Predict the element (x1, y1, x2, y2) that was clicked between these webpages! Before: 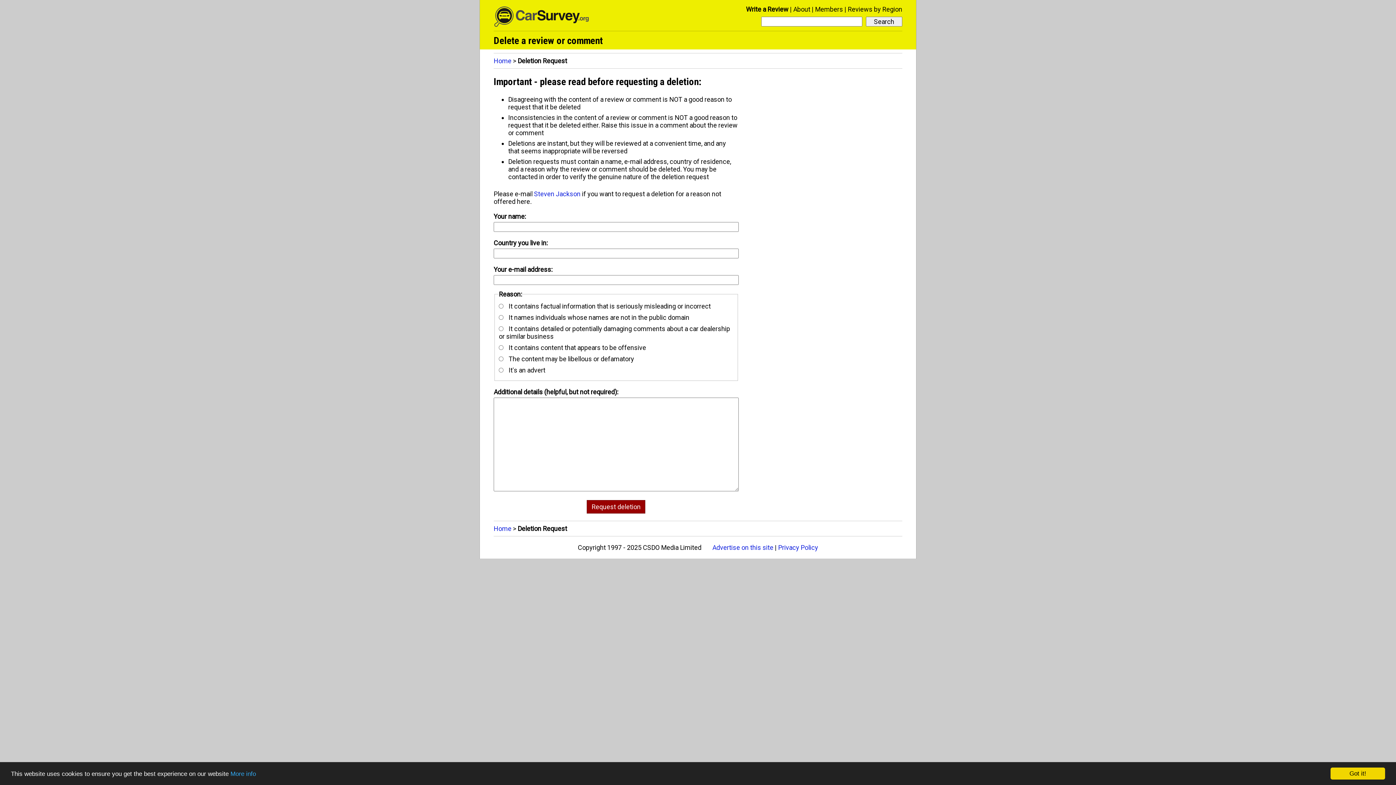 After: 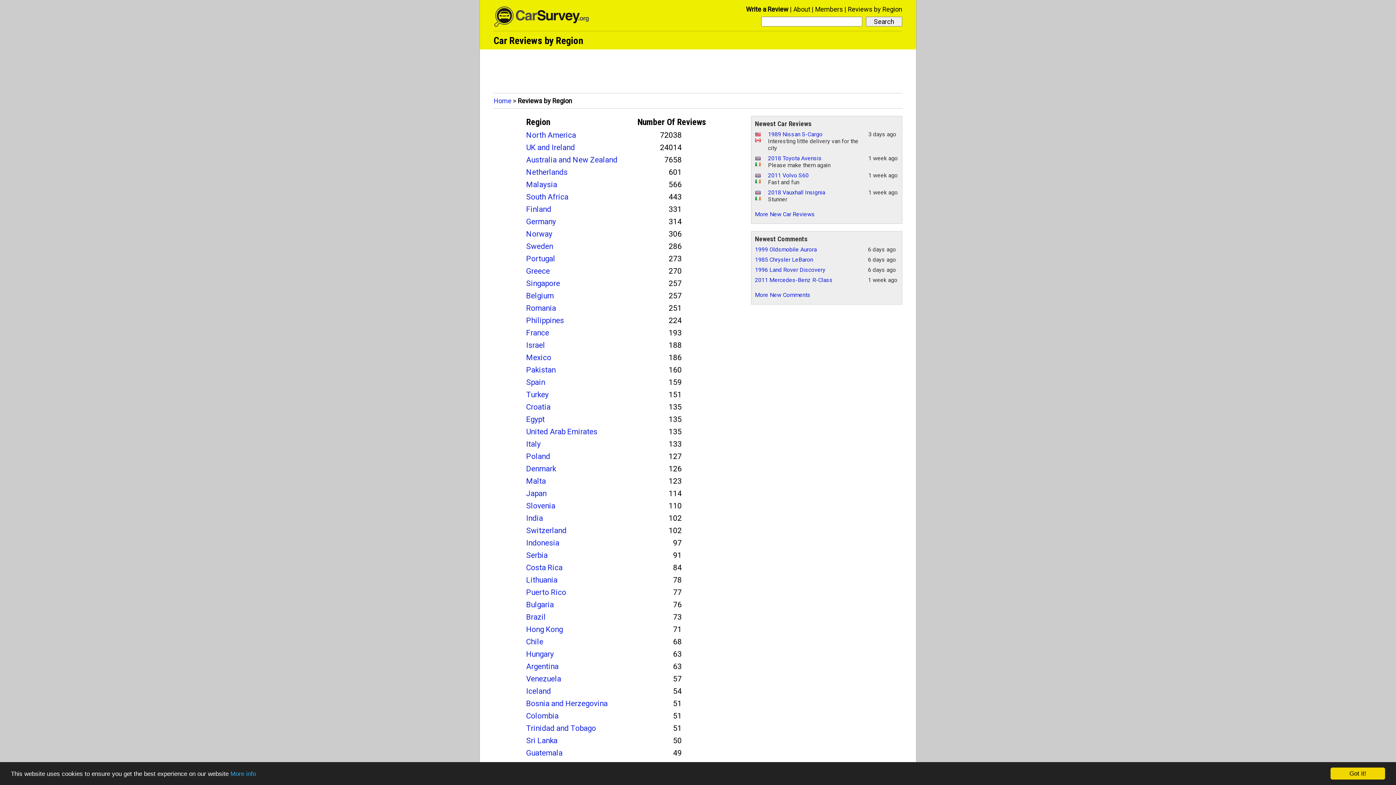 Action: label: Reviews by Region bbox: (848, 5, 902, 13)